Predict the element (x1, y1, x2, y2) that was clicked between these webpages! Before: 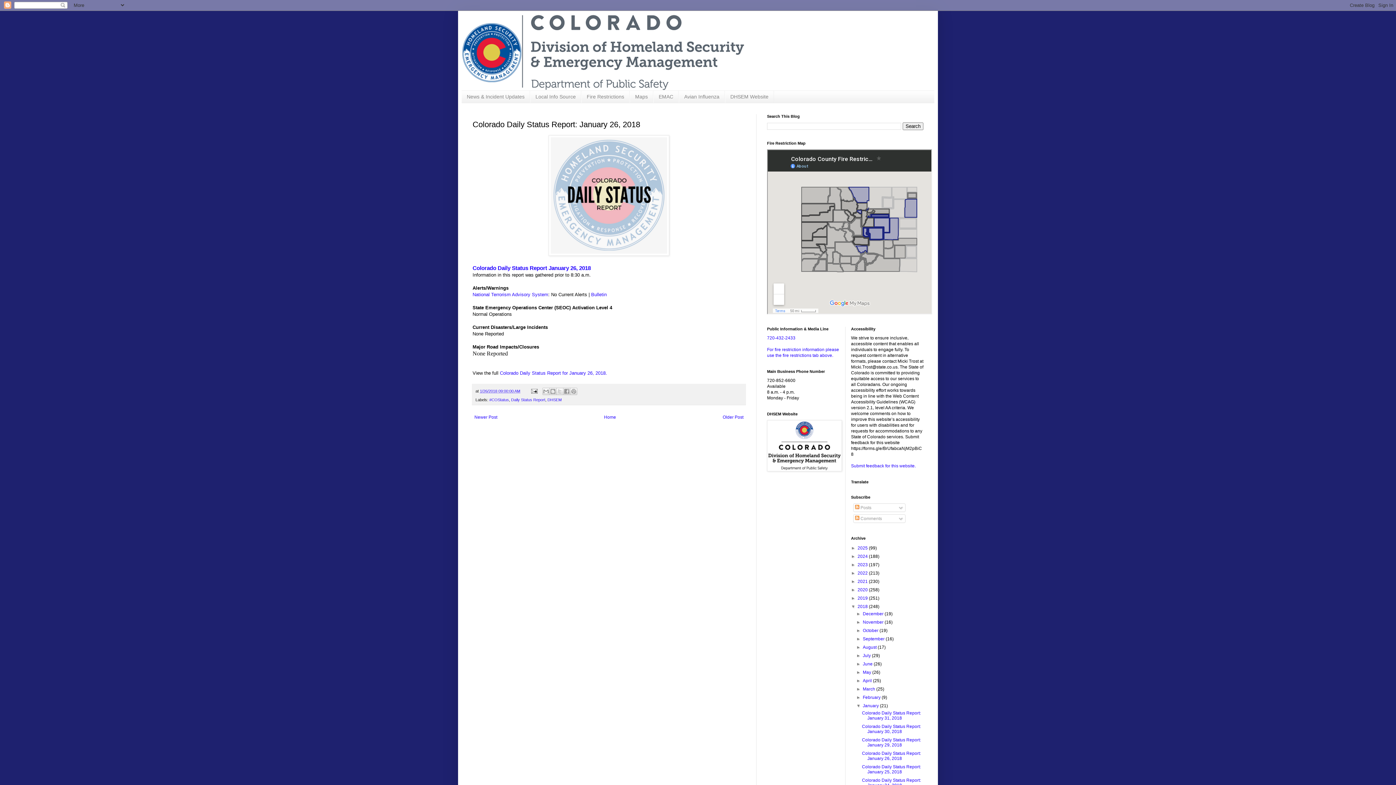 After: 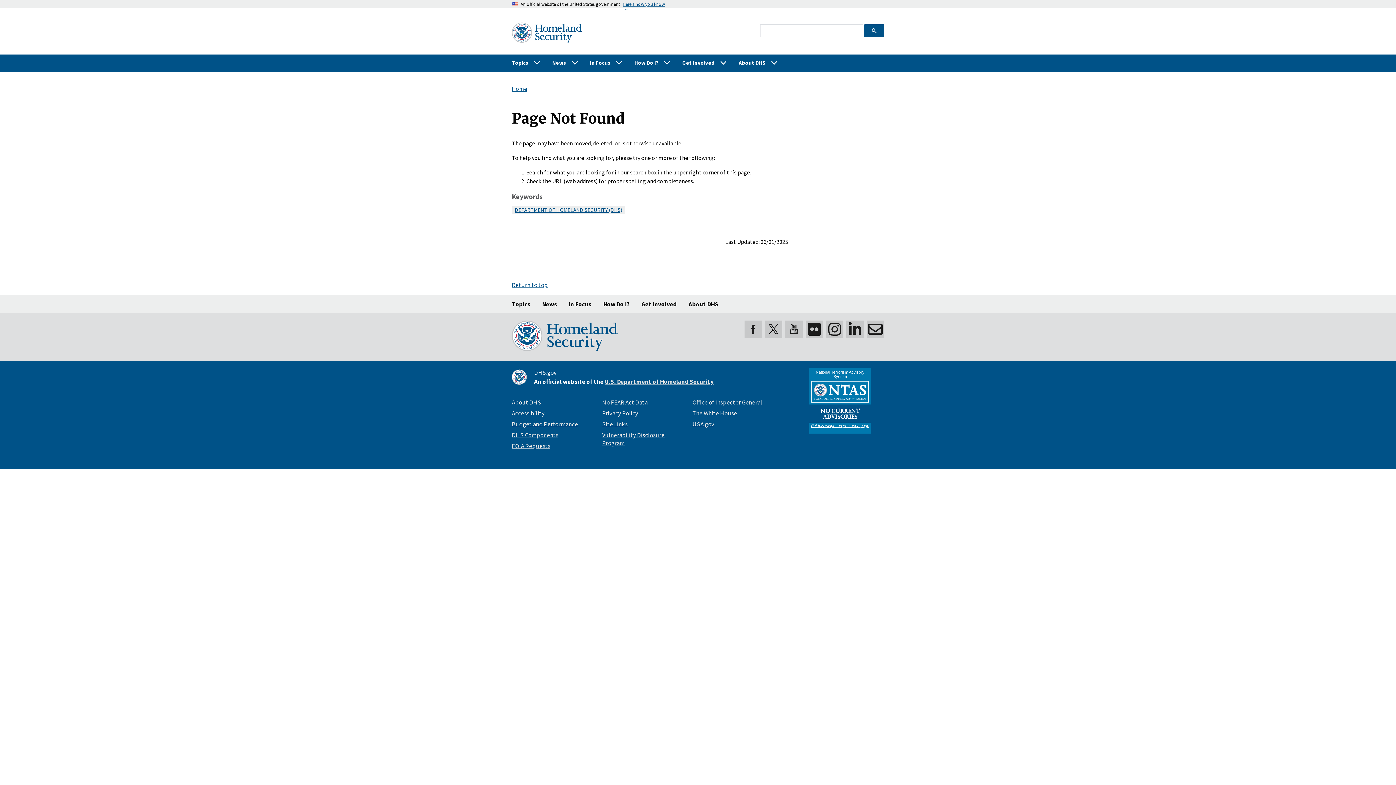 Action: bbox: (591, 292, 606, 297) label: Bulletin